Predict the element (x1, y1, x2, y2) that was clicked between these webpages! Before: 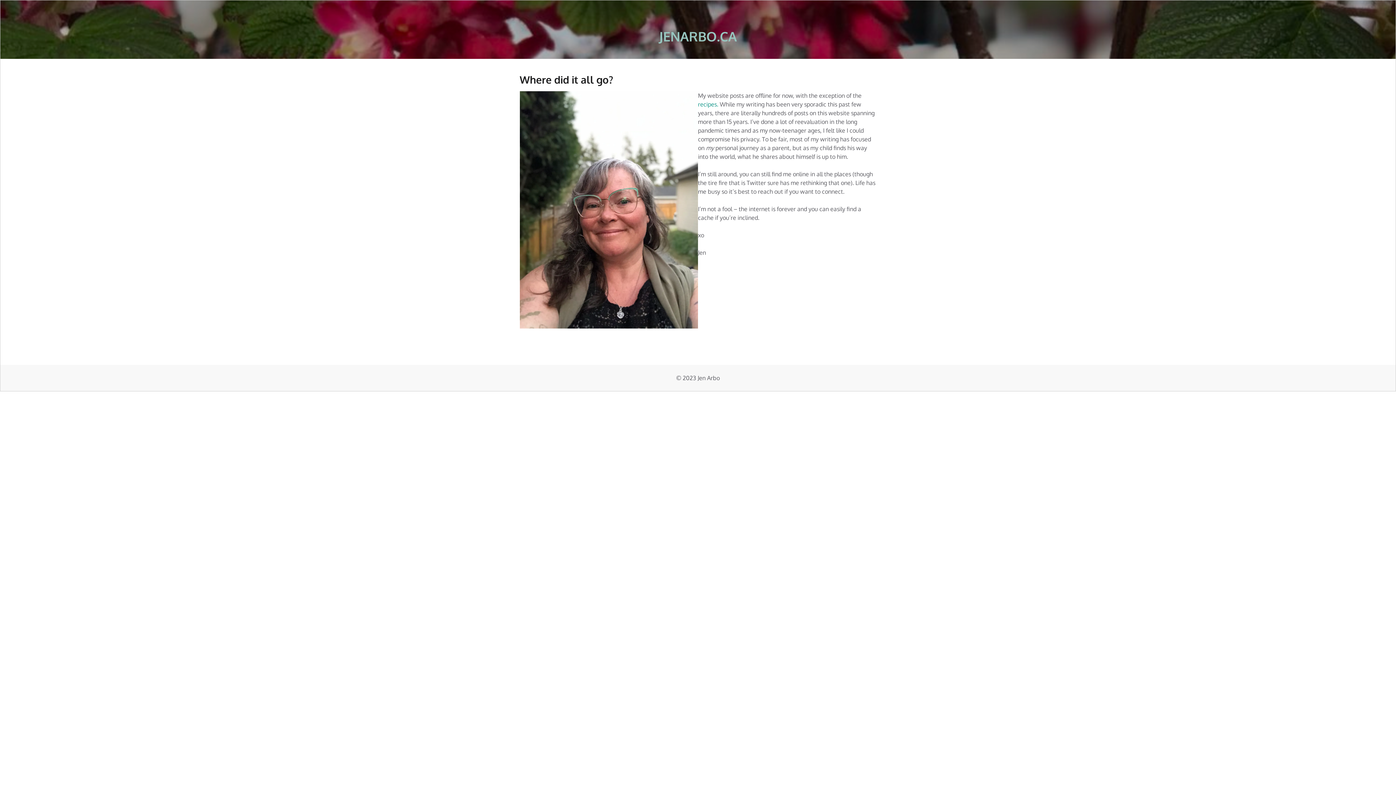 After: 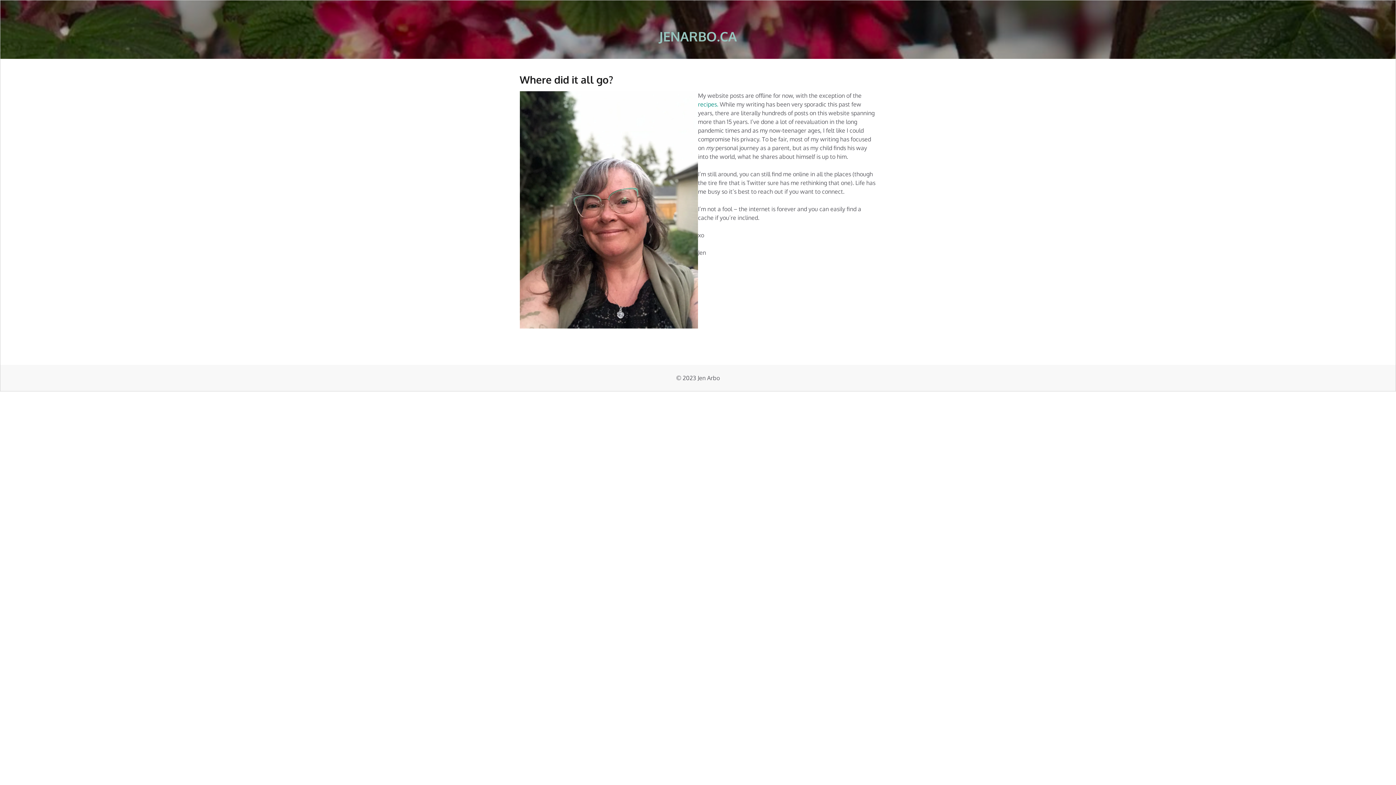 Action: bbox: (659, 28, 737, 44) label: JENARBO.CA